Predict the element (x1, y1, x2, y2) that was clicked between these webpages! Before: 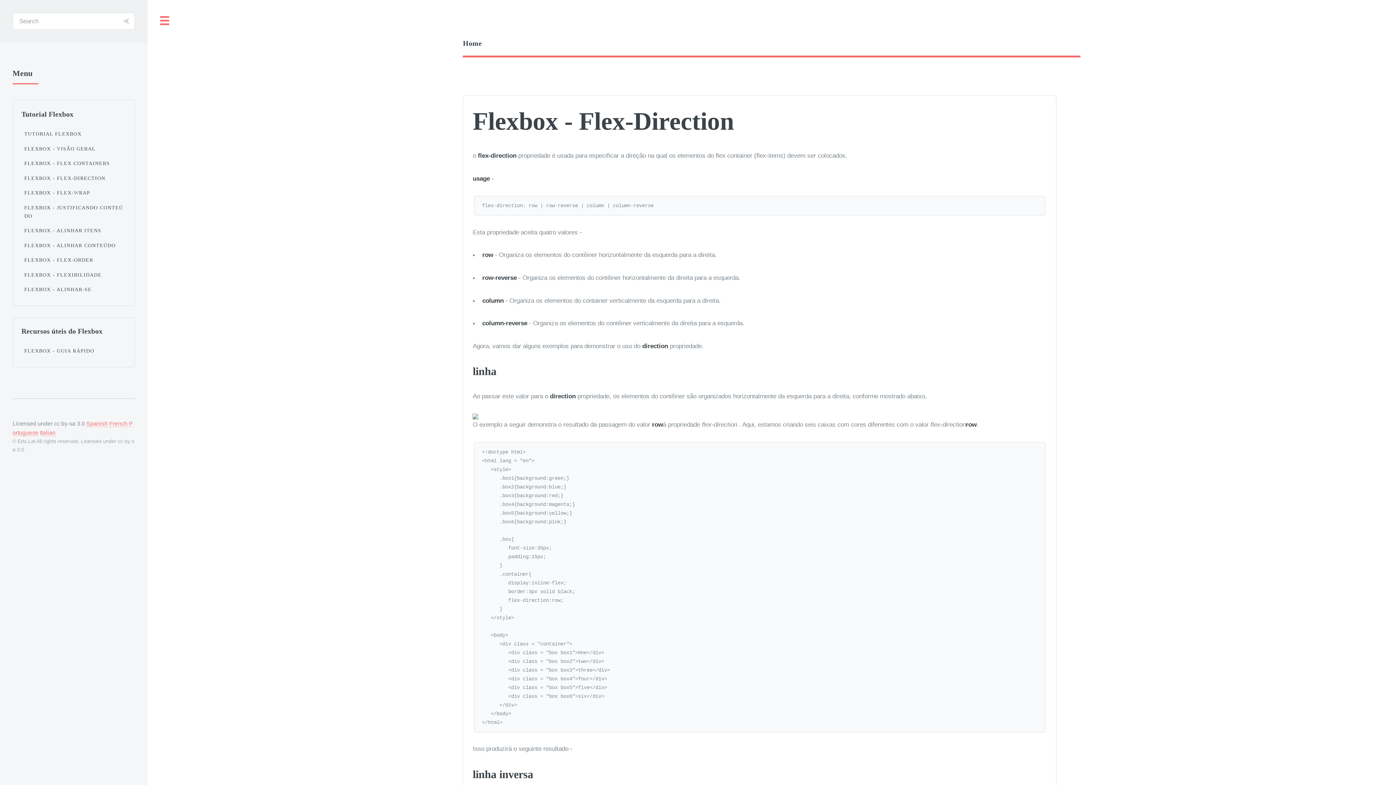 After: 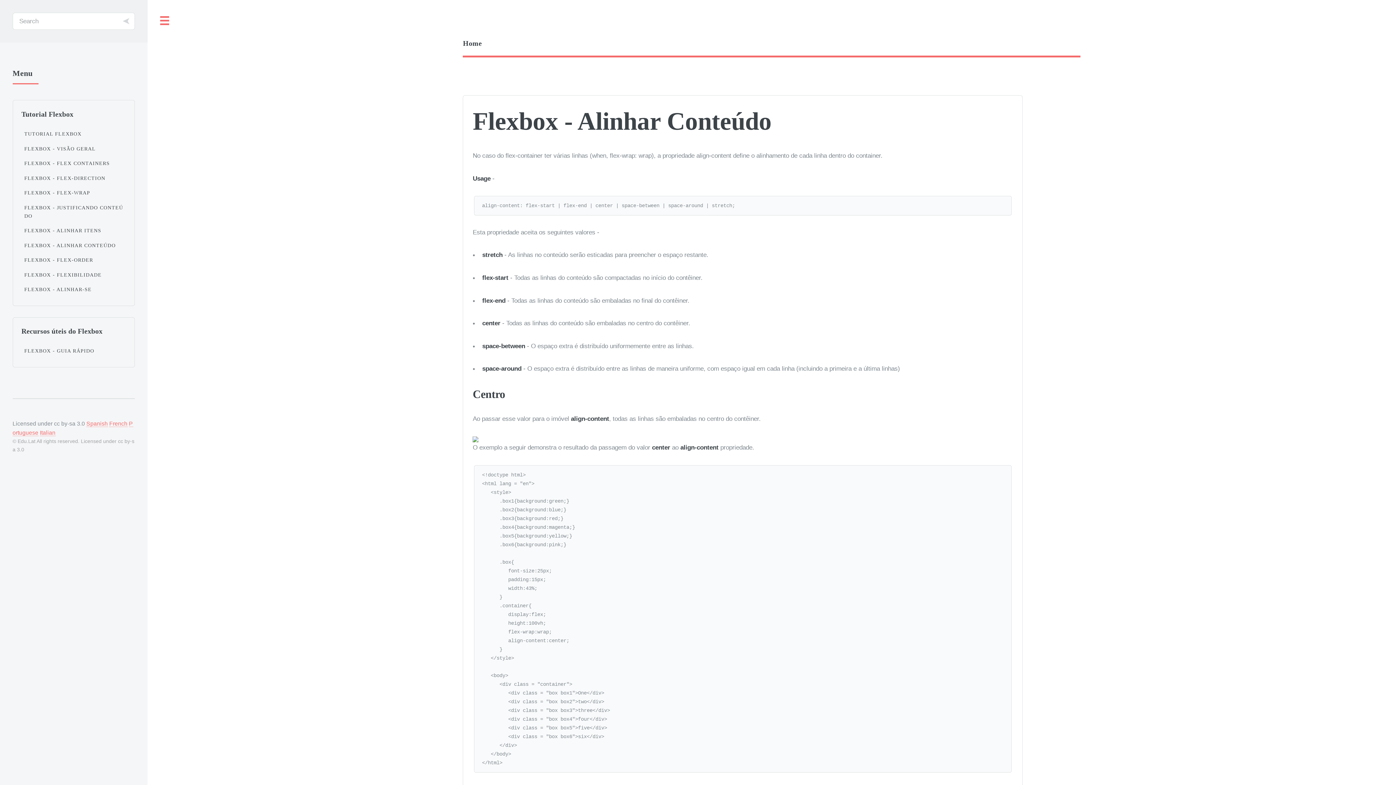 Action: label: FLEXBOX - ALINHAR CONTEÚDO bbox: (24, 238, 126, 252)